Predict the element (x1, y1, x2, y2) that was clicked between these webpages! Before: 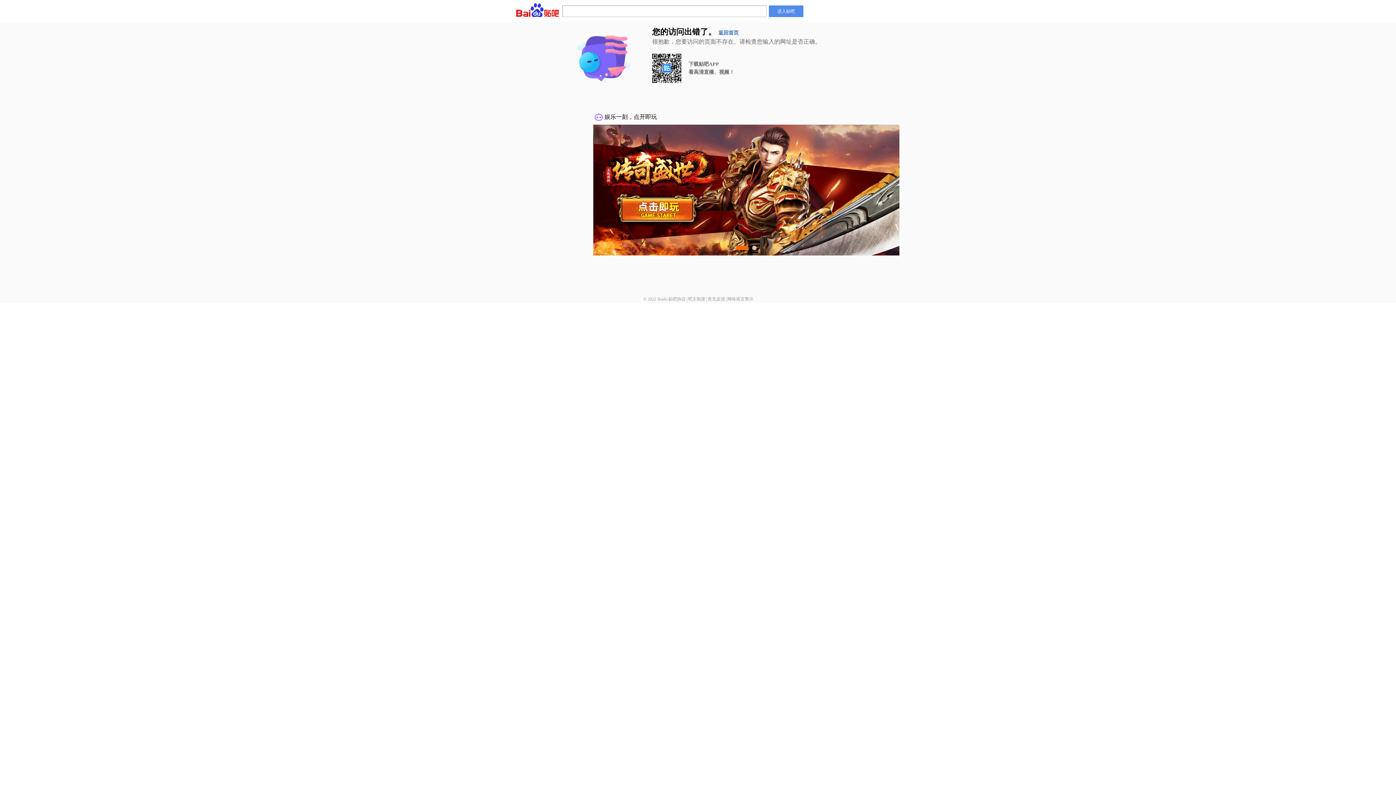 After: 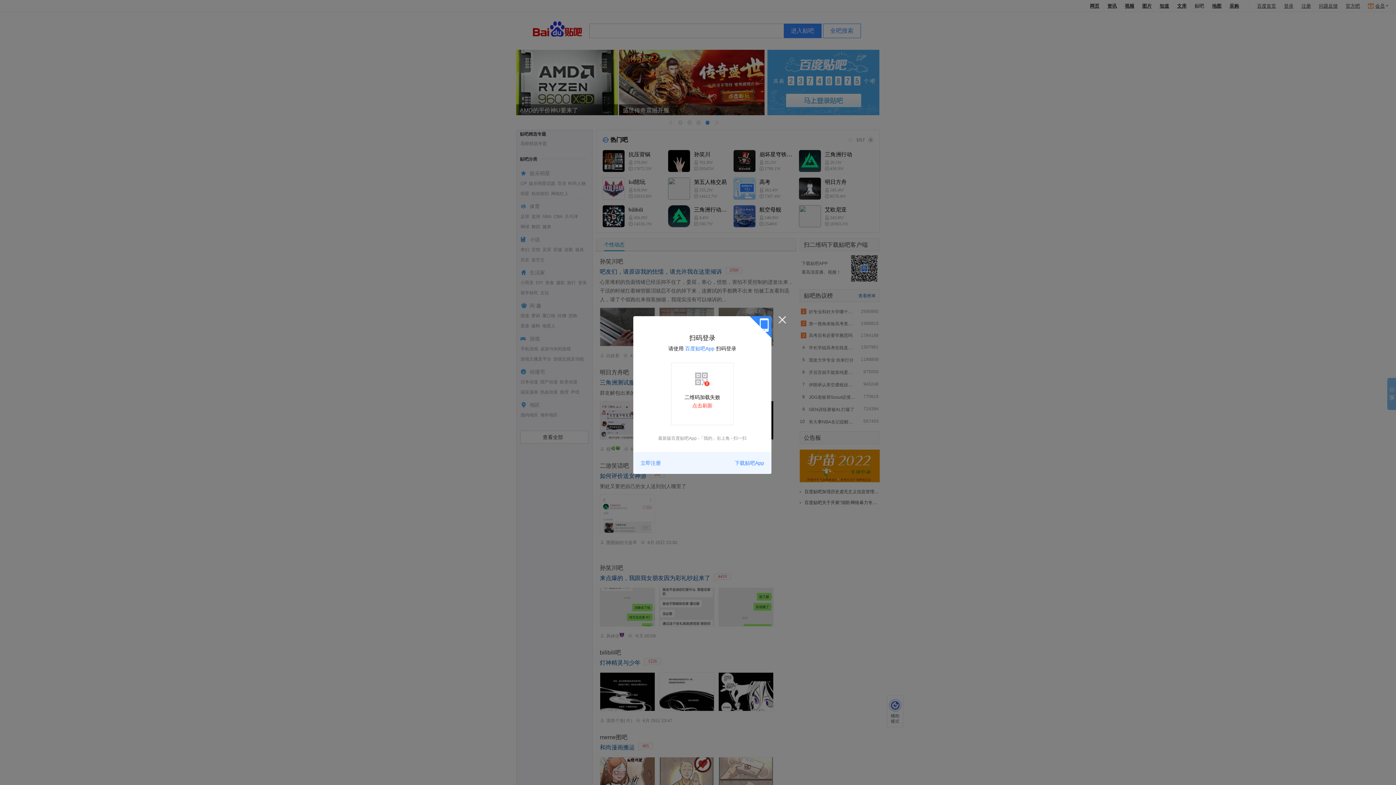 Action: bbox: (718, 30, 738, 35) label: 返回首页